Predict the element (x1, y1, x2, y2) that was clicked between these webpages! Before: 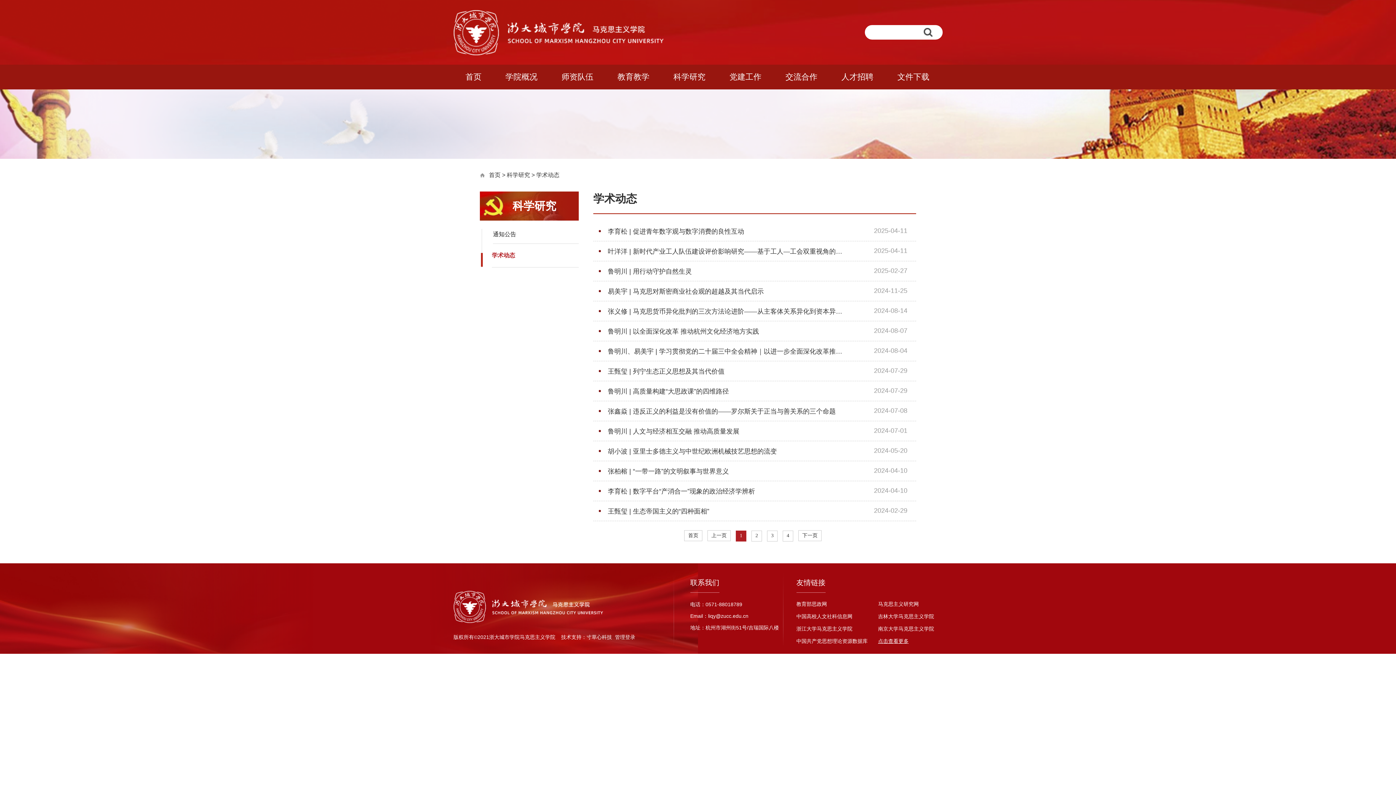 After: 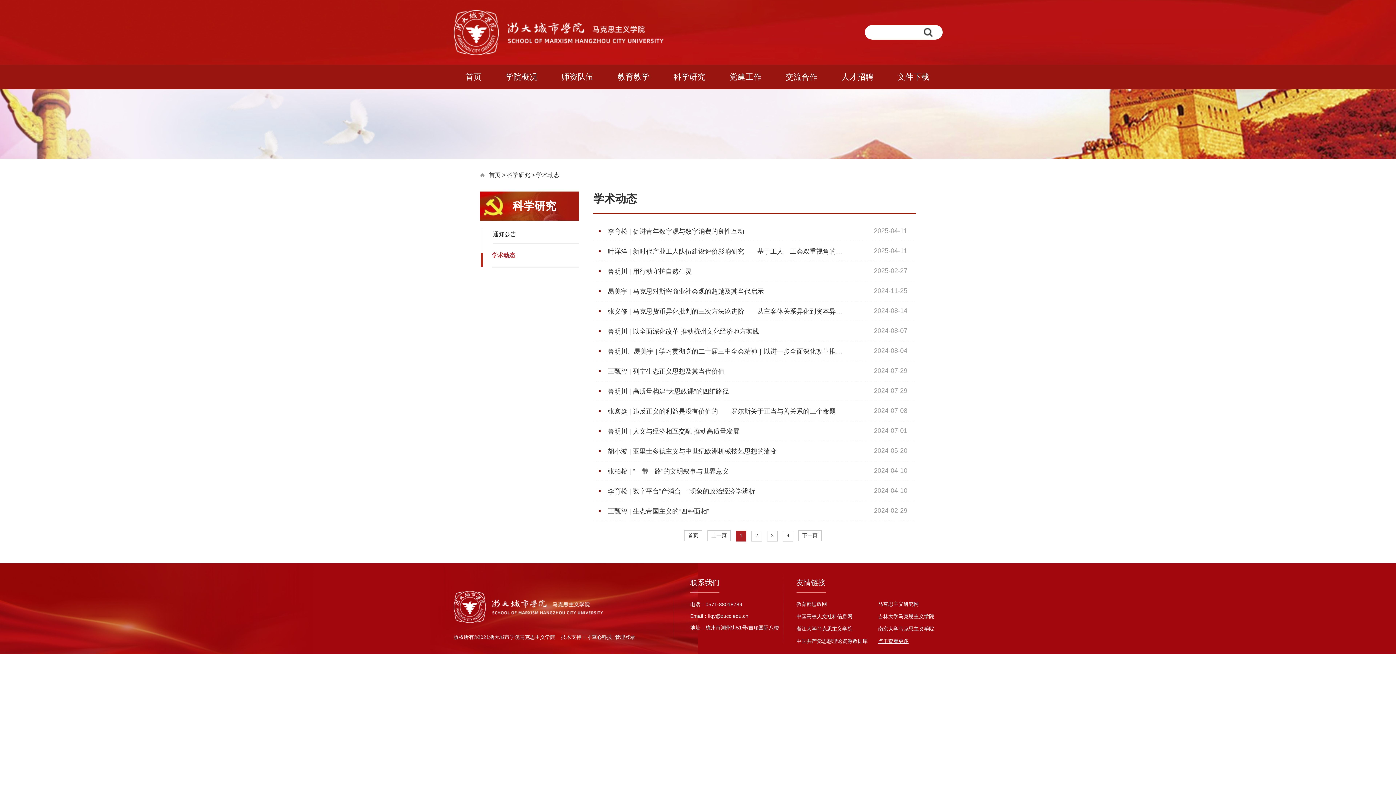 Action: bbox: (878, 613, 934, 619) label: 吉林大学马克思主义学院